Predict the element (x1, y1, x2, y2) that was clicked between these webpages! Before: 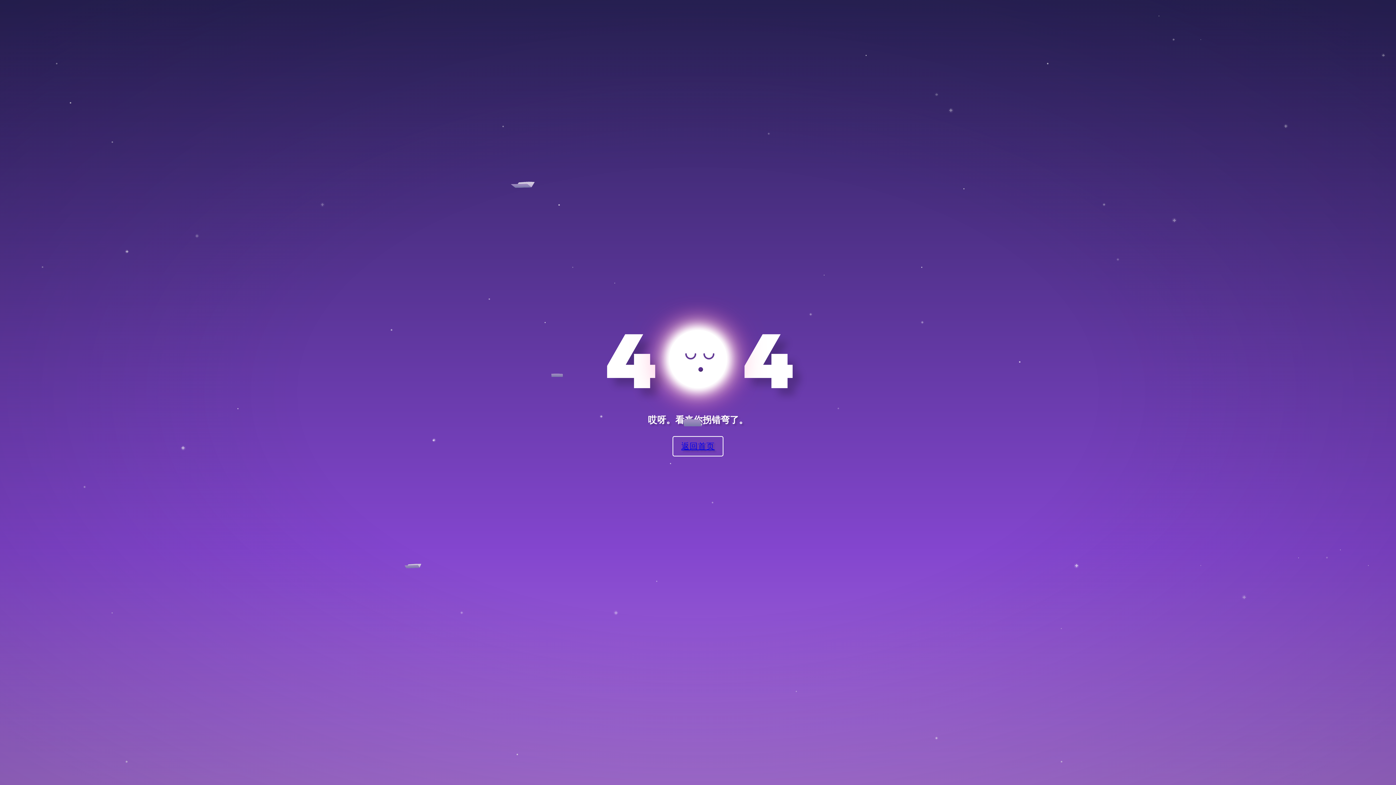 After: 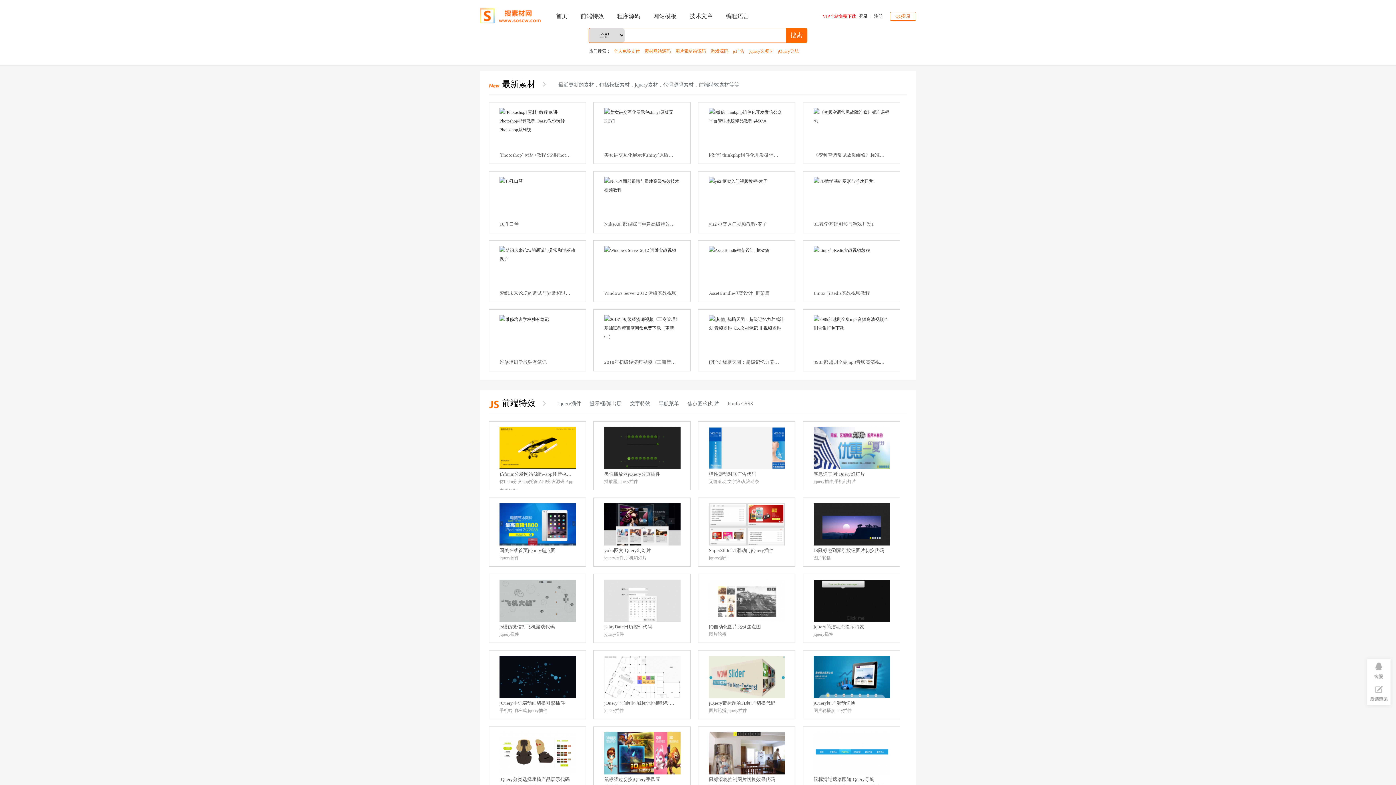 Action: label: 返回首页 bbox: (681, 441, 714, 450)